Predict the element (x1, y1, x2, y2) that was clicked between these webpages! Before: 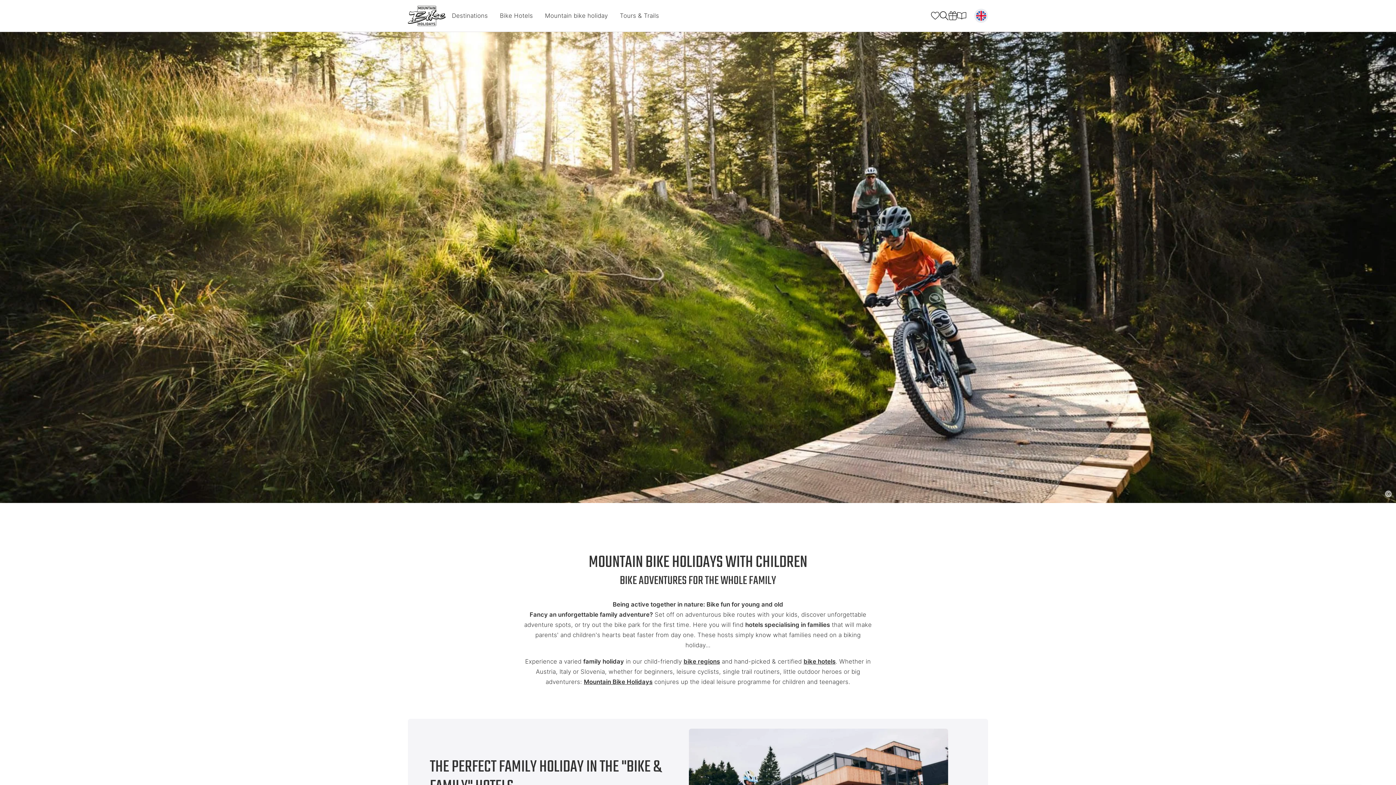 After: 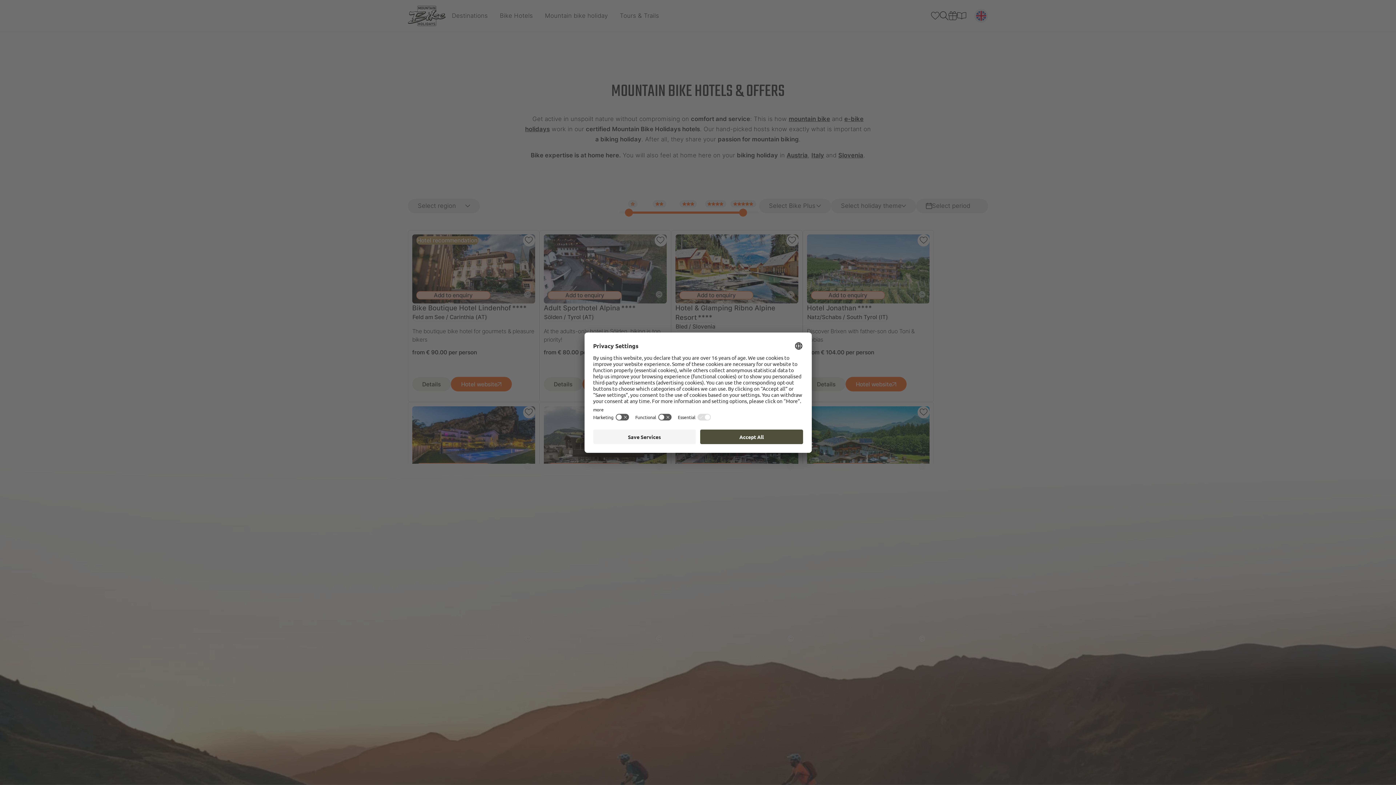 Action: label: Bike Hotels bbox: (499, 10, 533, 21)